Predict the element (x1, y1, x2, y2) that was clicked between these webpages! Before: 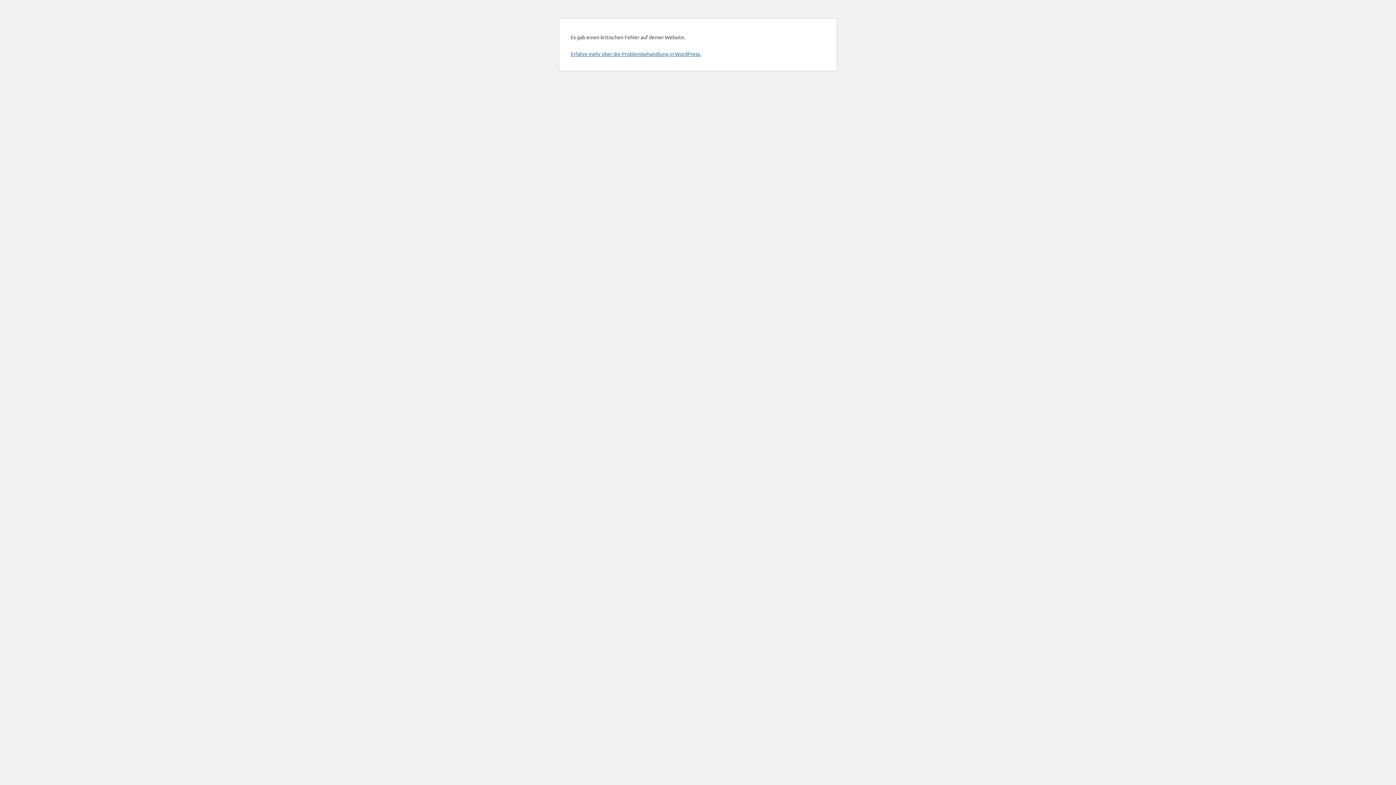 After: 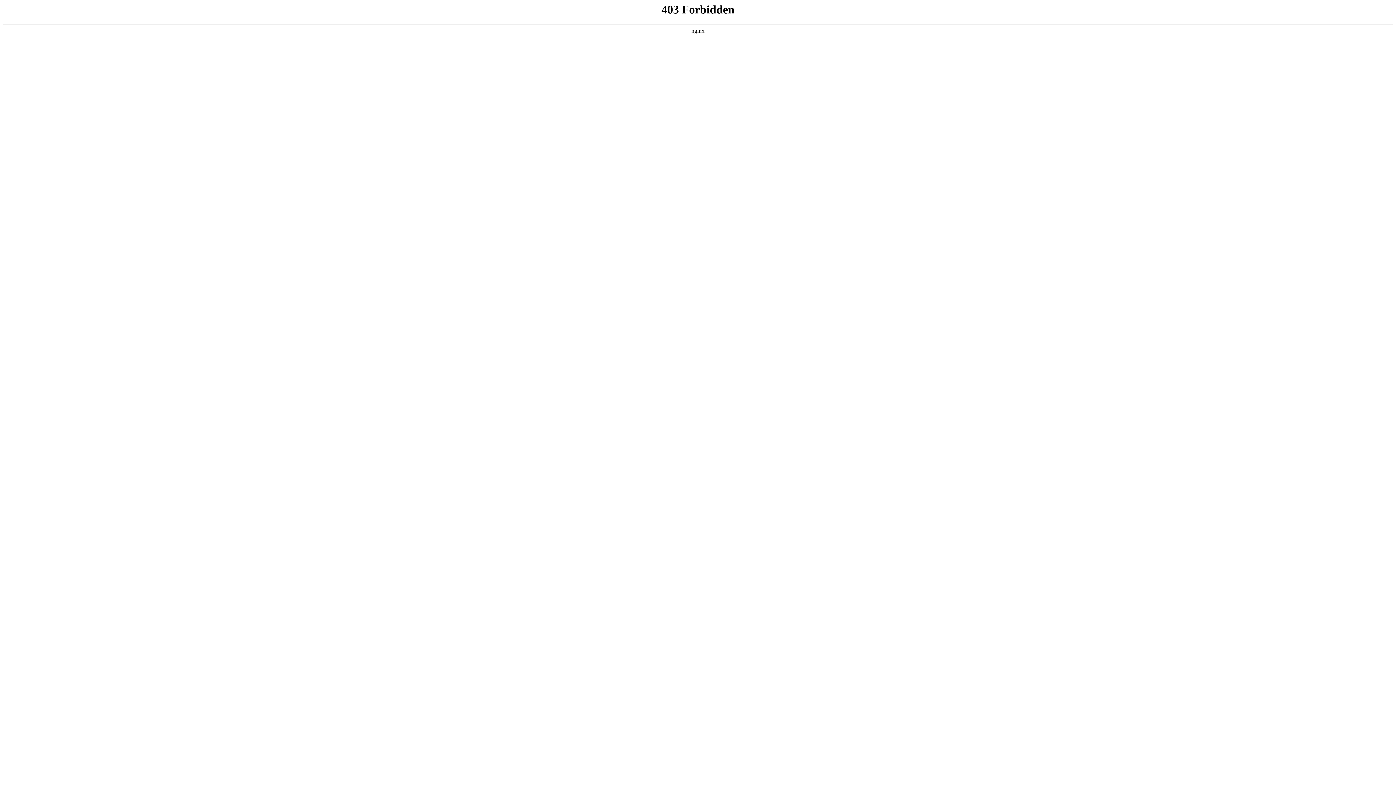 Action: bbox: (570, 50, 701, 57) label: Erfahre mehr über die Problembehandlung in WordPress.